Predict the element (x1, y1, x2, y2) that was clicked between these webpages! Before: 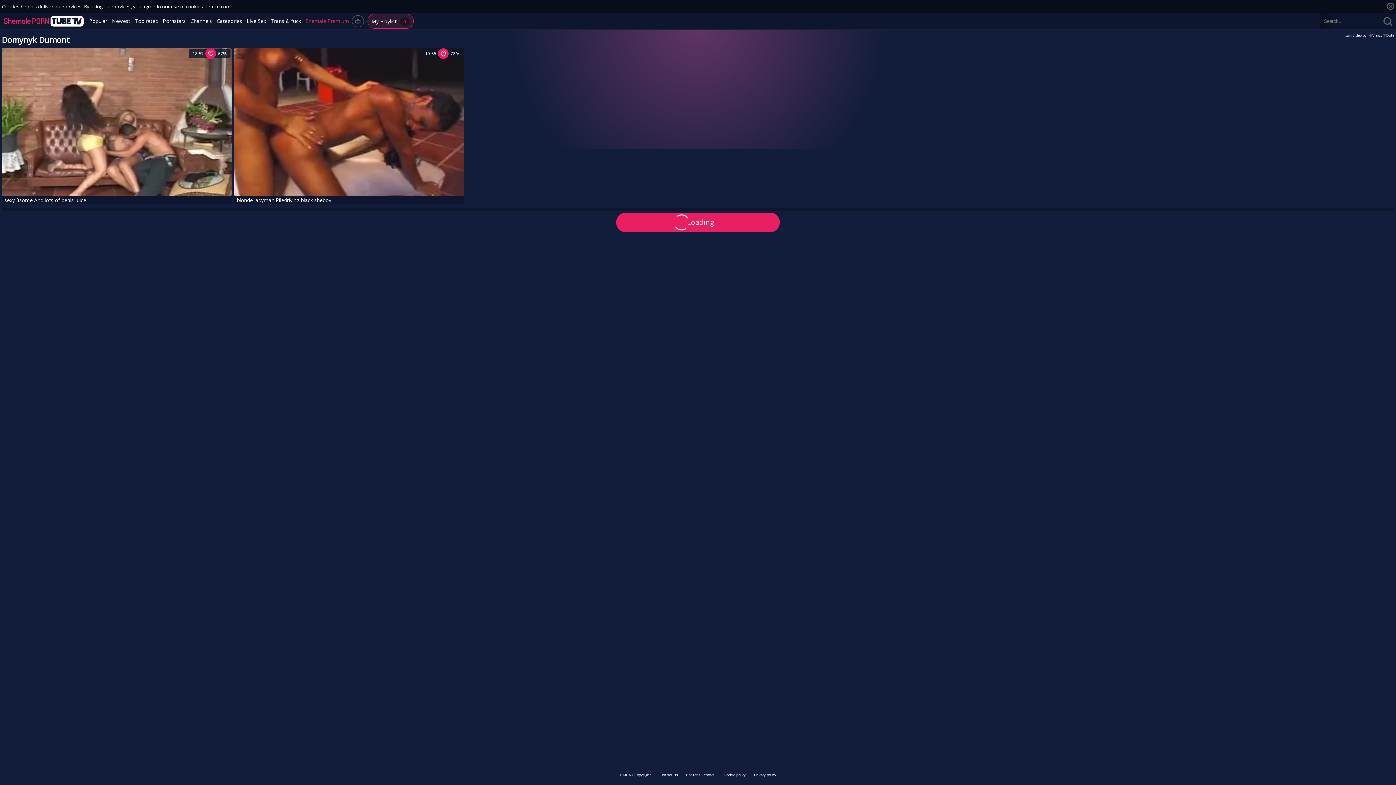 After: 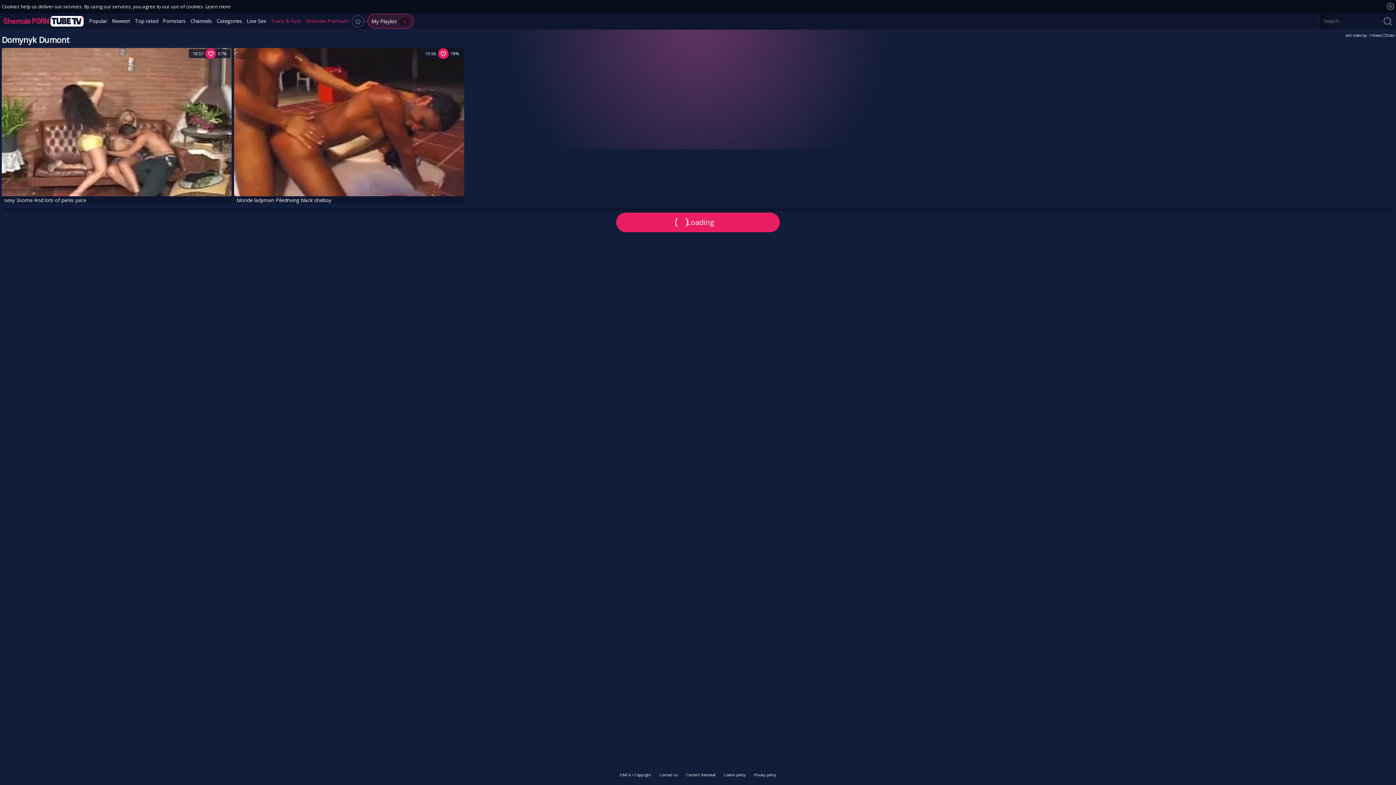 Action: label: Trans & fuck bbox: (269, 13, 302, 29)